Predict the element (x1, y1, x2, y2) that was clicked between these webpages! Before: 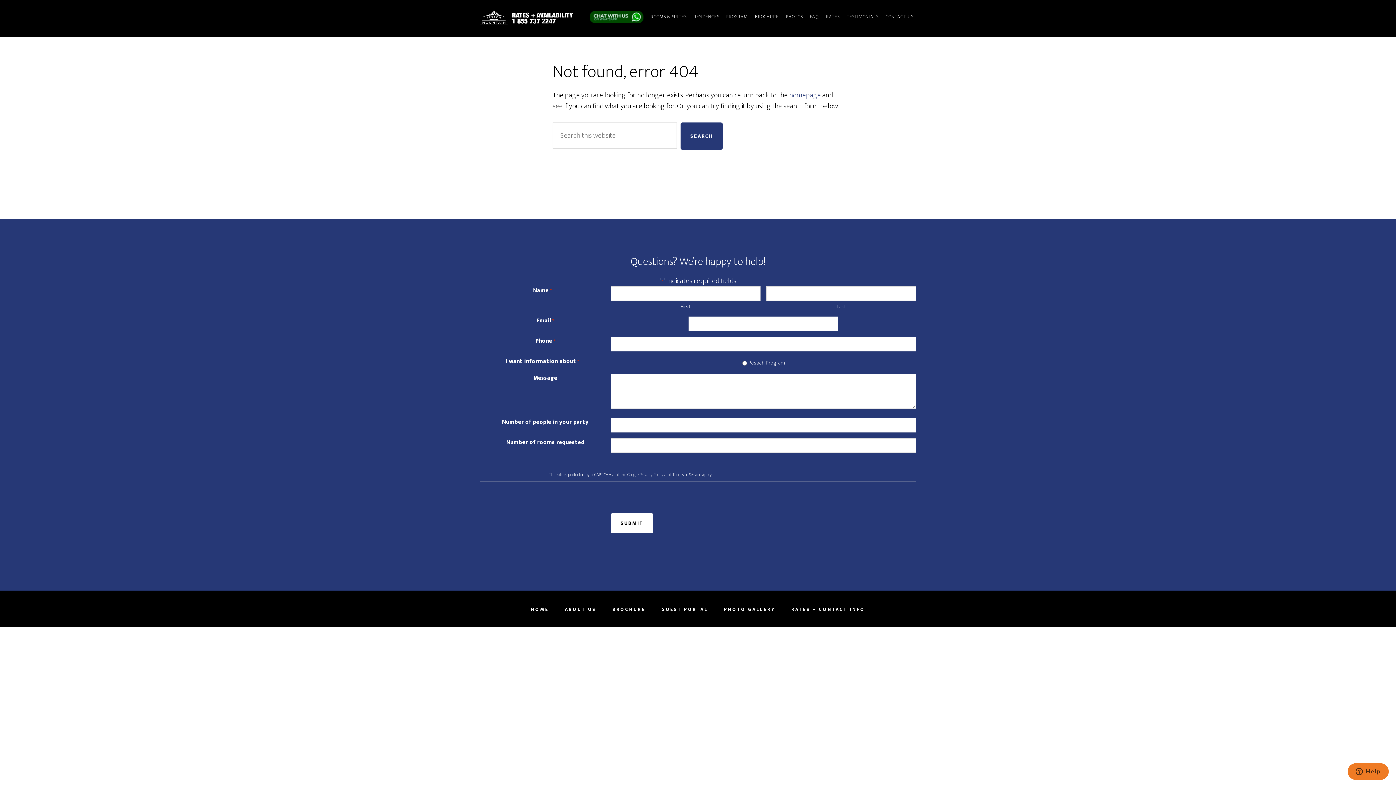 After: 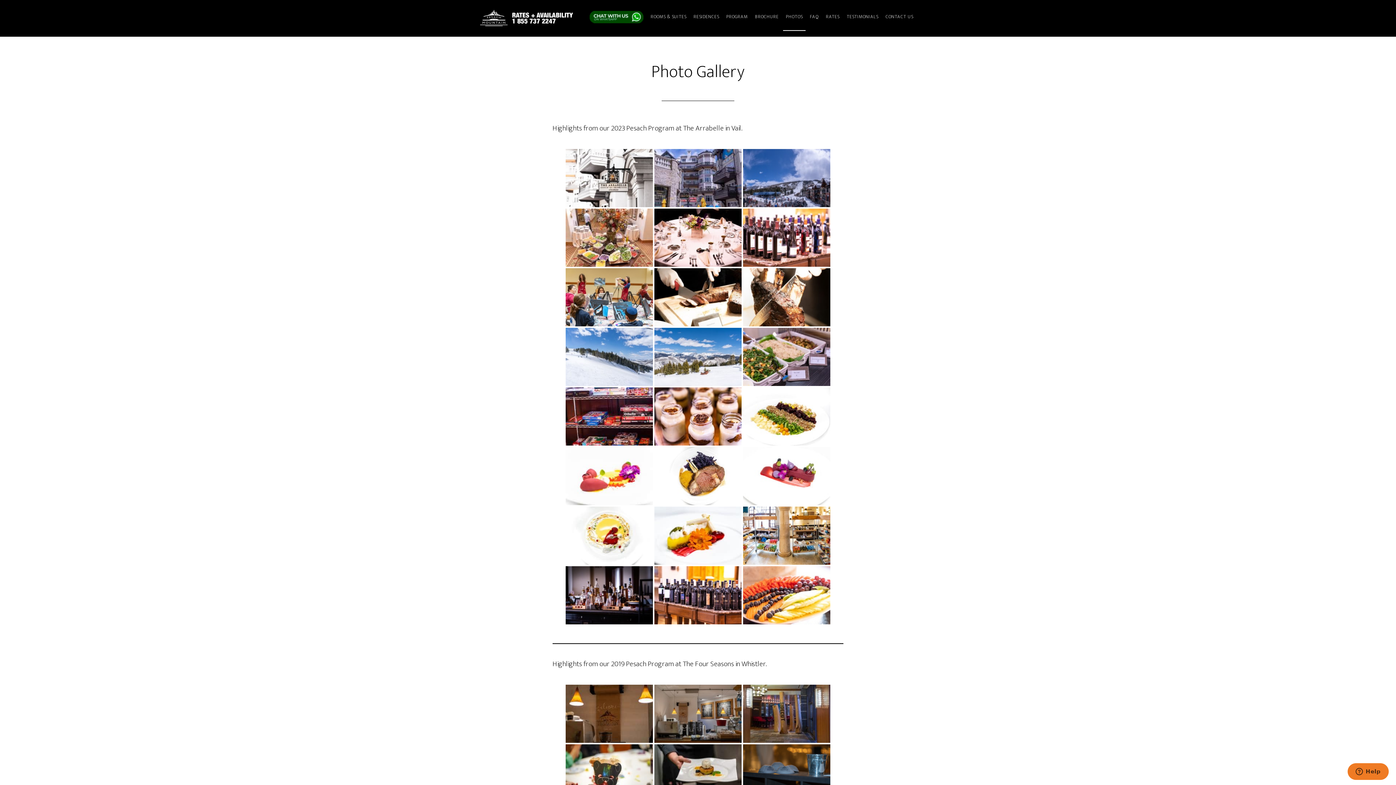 Action: label: PHOTOS bbox: (783, 3, 805, 30)